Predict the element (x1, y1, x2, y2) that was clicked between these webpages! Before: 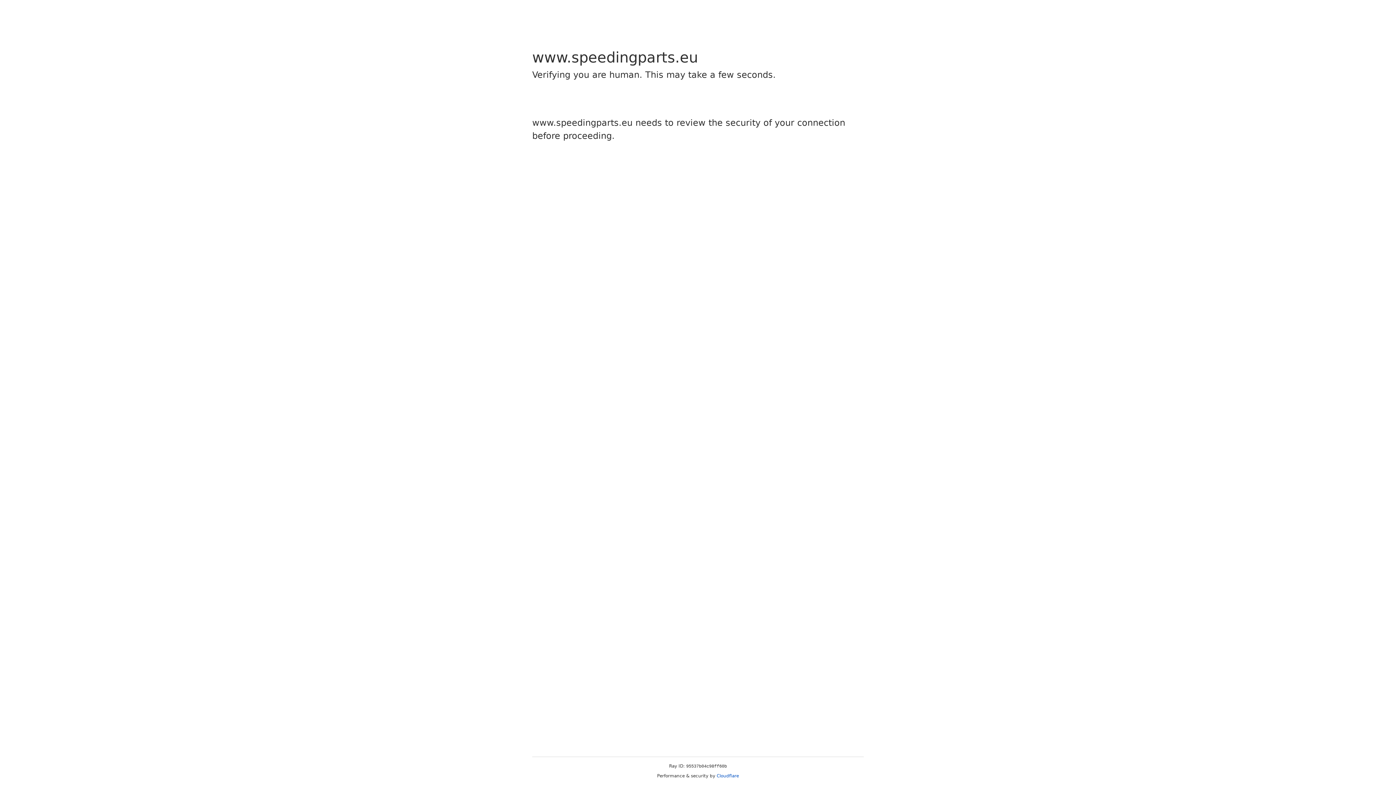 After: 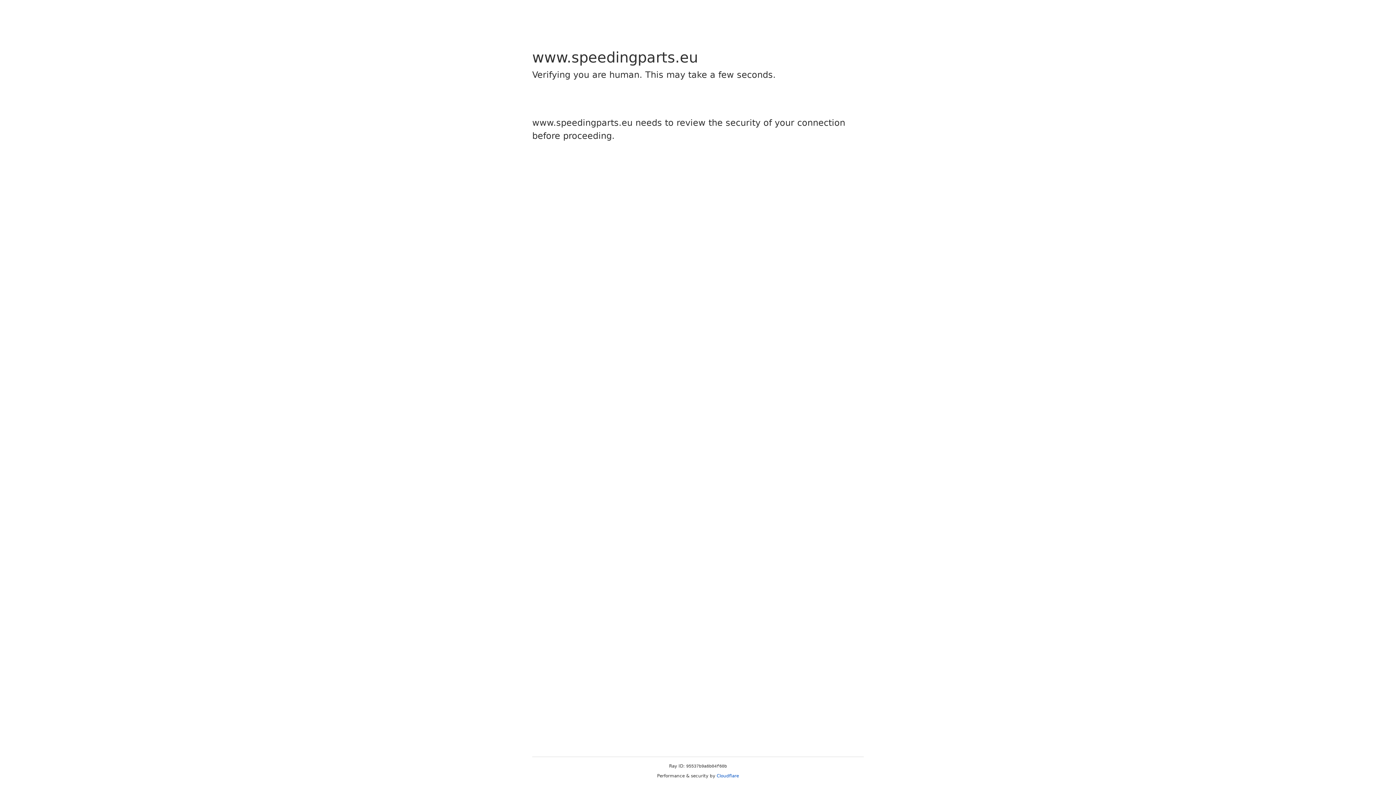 Action: label: Cloudflare bbox: (716, 773, 739, 778)